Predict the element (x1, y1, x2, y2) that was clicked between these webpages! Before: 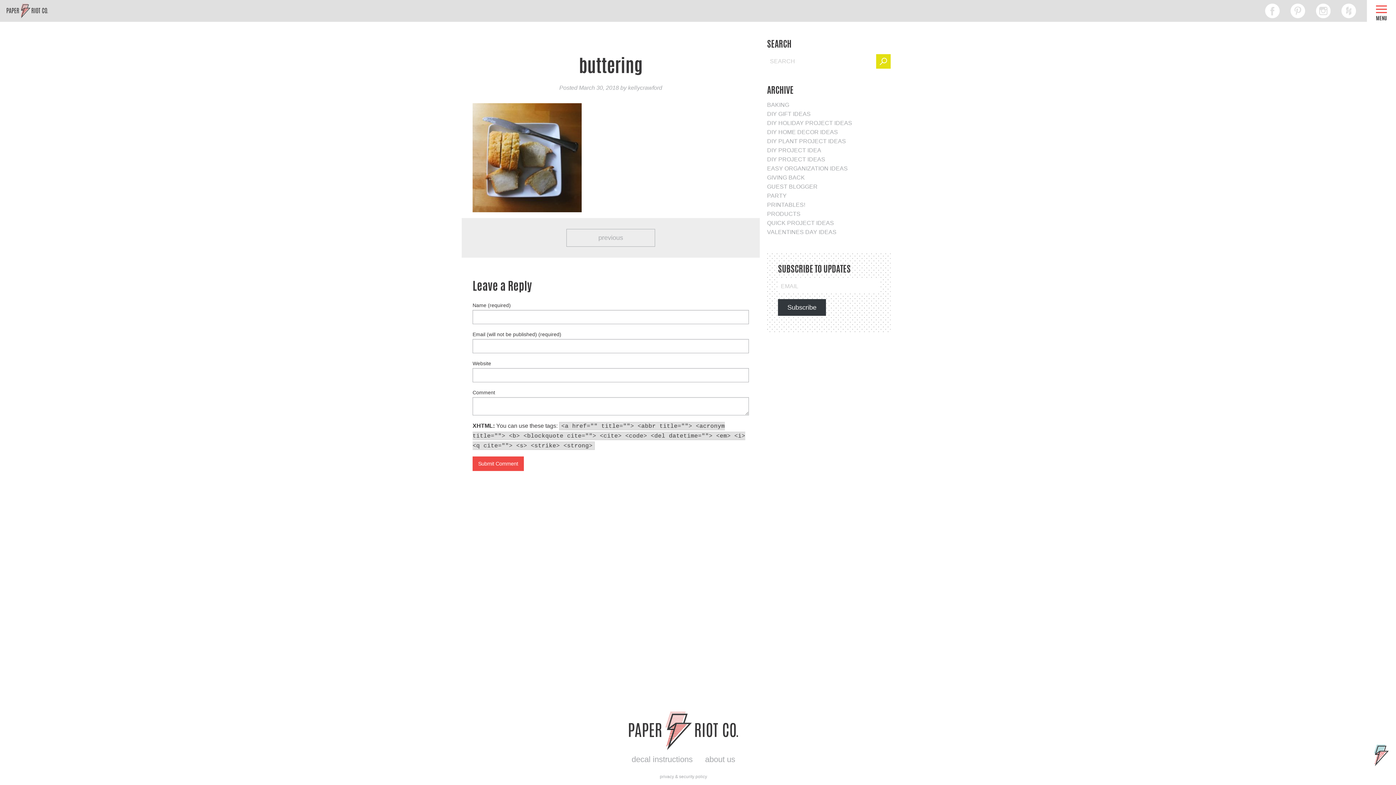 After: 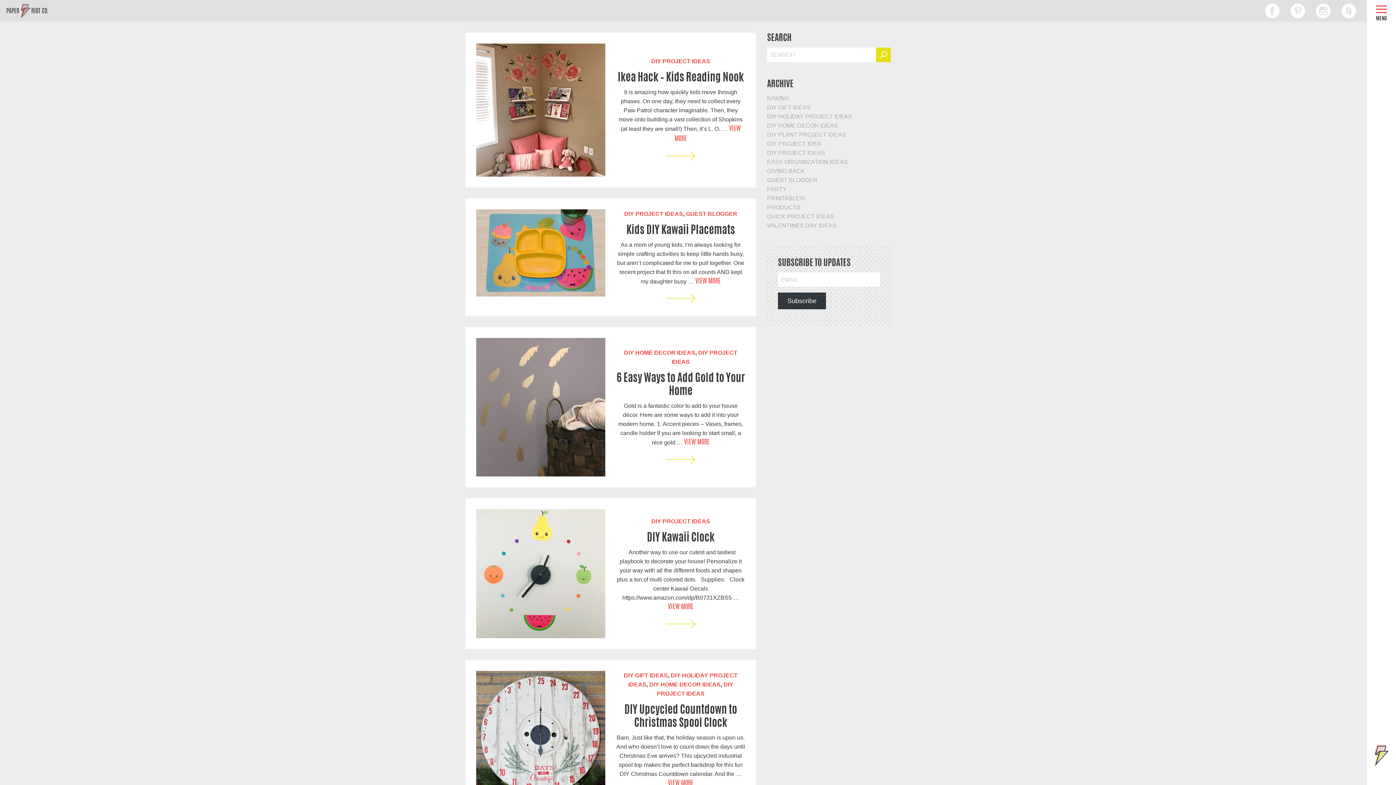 Action: label: DIY PROJECT IDEAS bbox: (767, 156, 825, 162)